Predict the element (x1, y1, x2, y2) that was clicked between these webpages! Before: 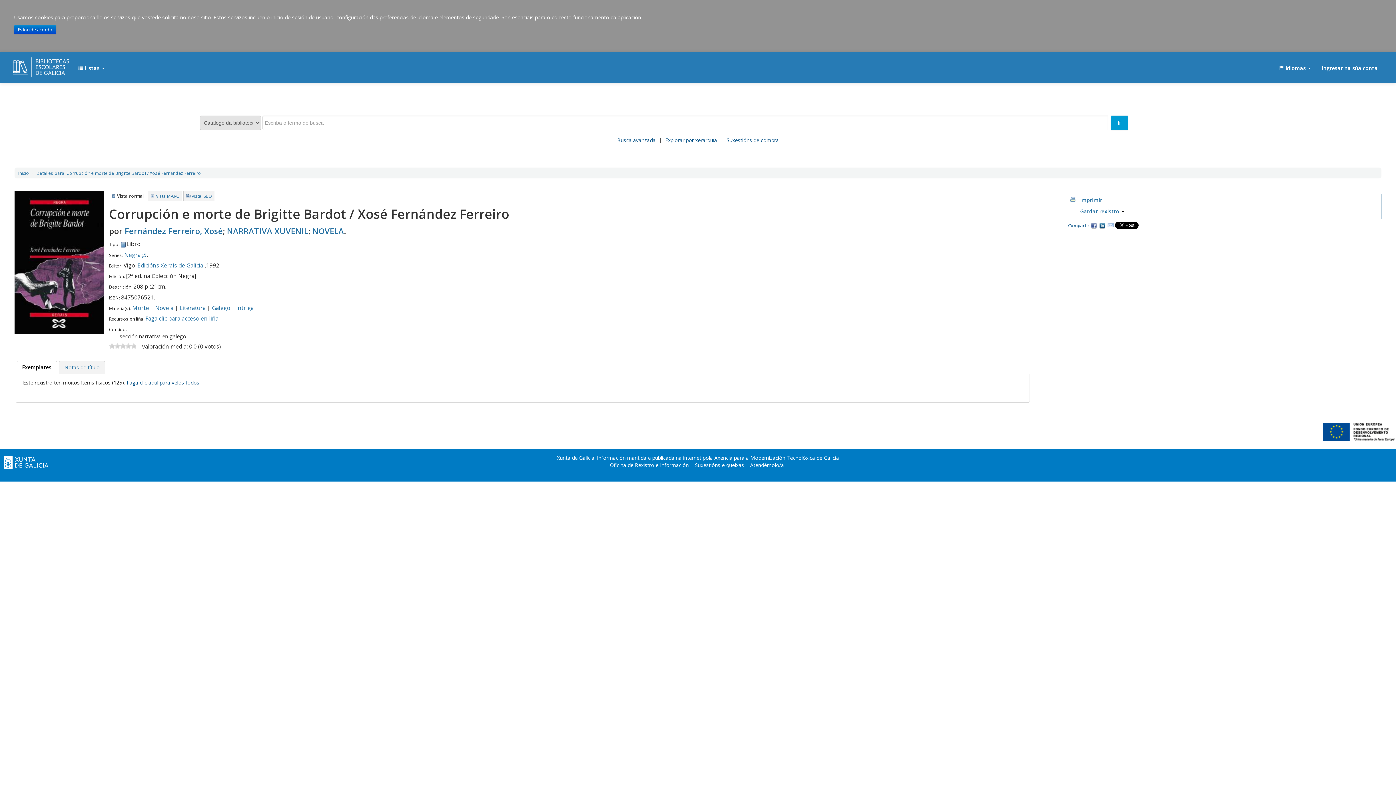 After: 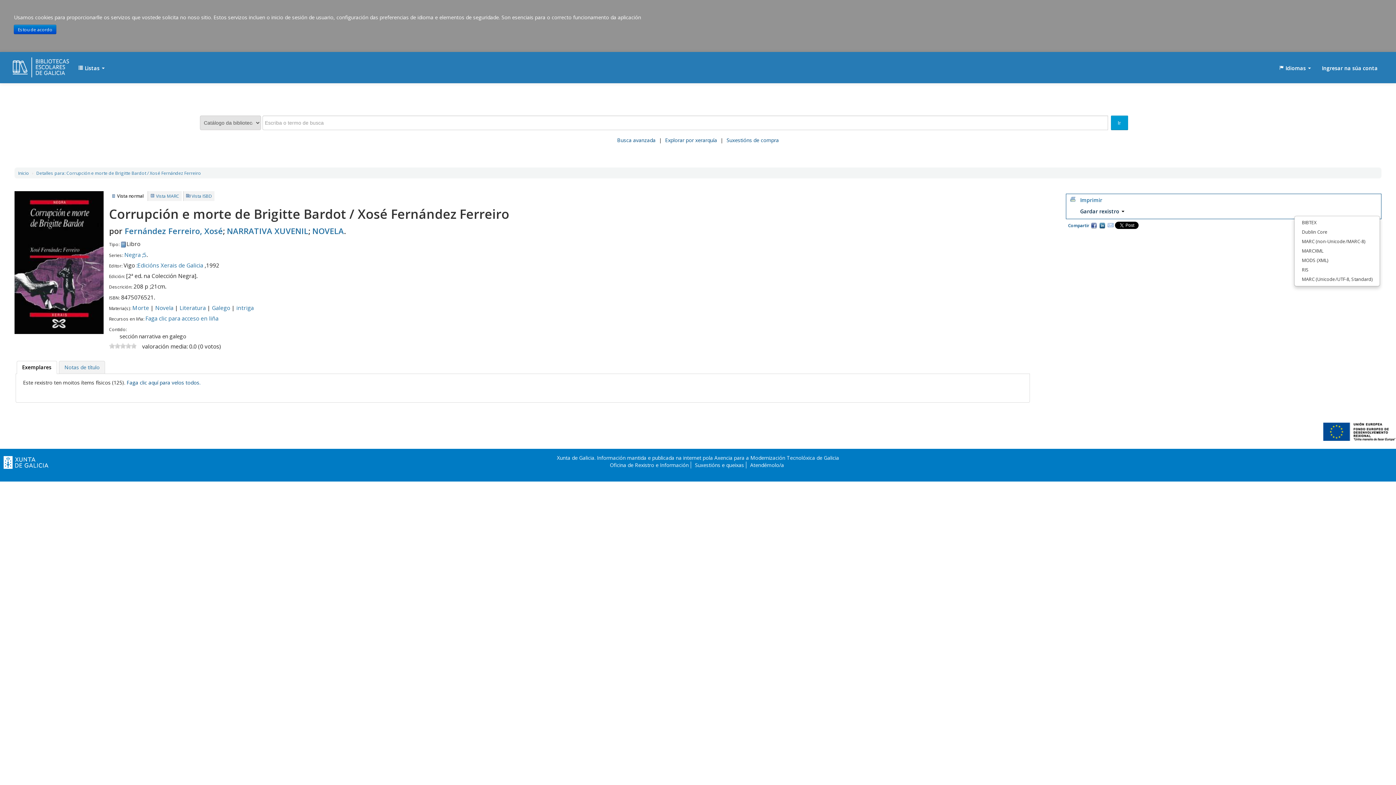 Action: label: Gardar rexistro  bbox: (1067, 208, 1124, 215)